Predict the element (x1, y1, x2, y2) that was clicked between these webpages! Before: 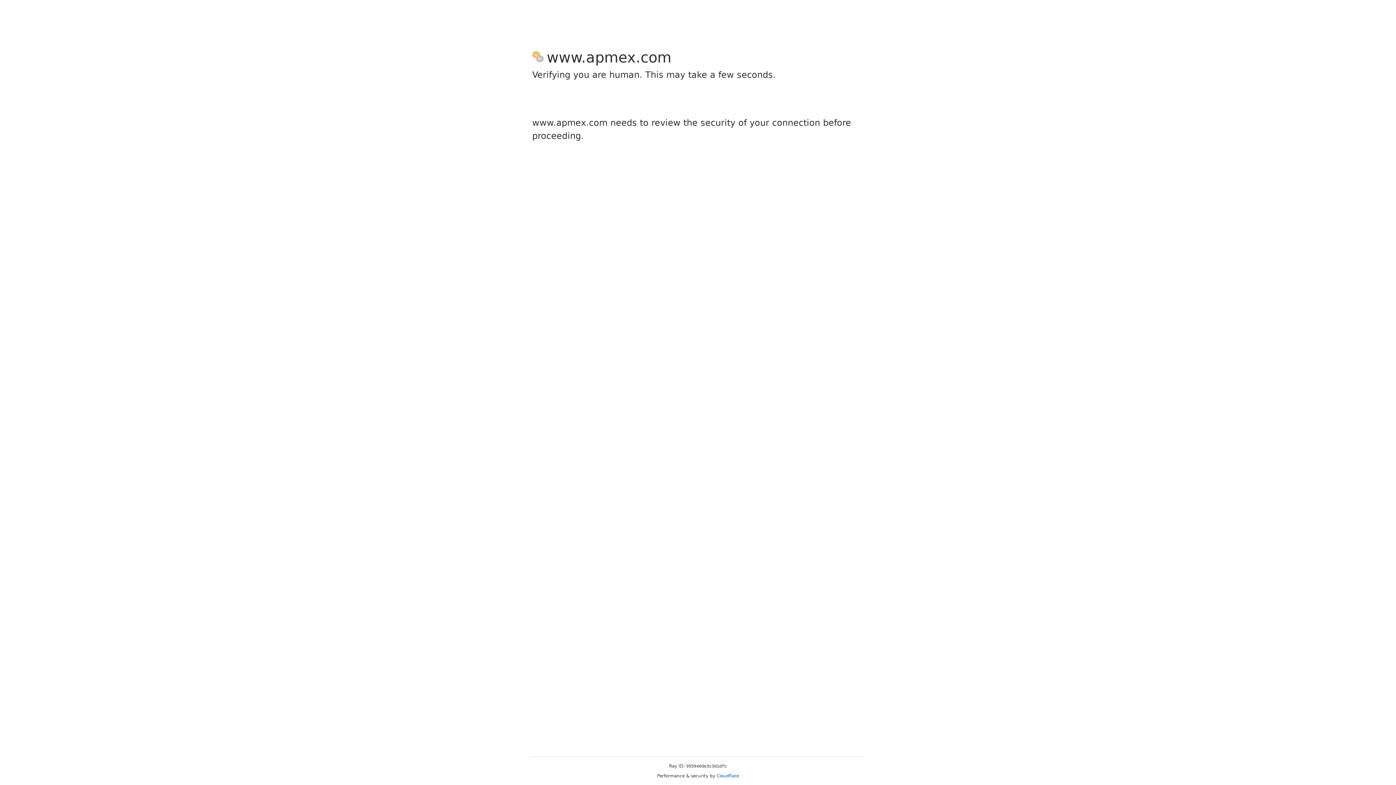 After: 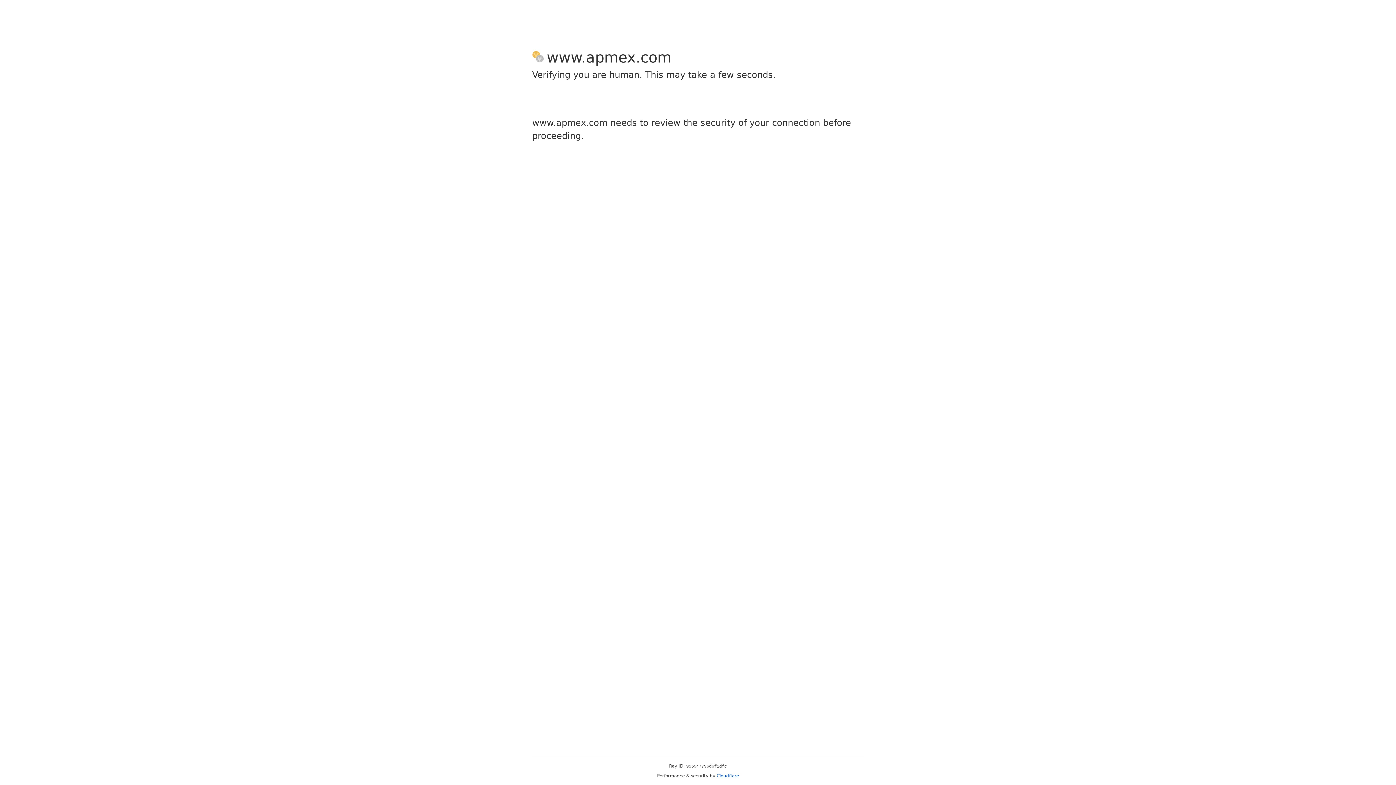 Action: label: Cloudflare bbox: (716, 773, 739, 778)